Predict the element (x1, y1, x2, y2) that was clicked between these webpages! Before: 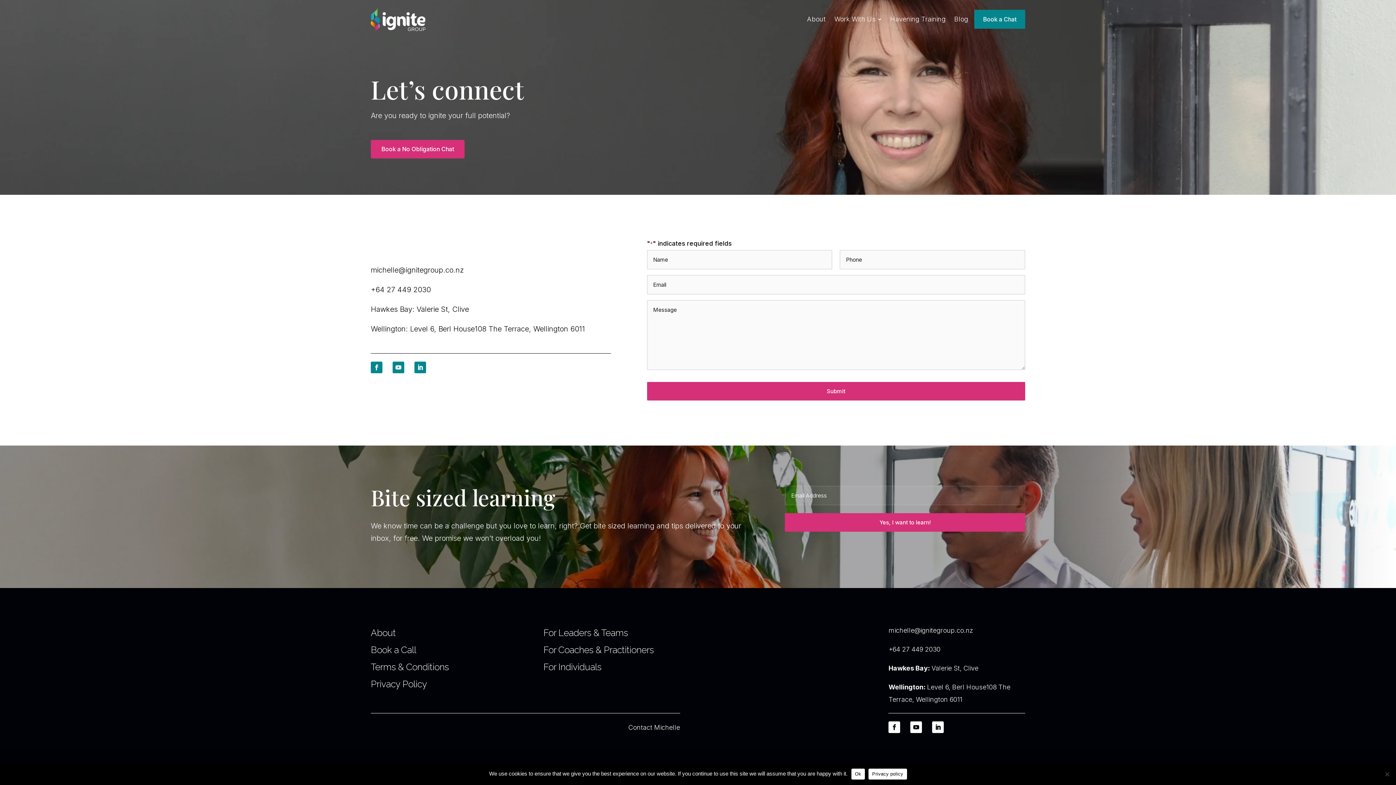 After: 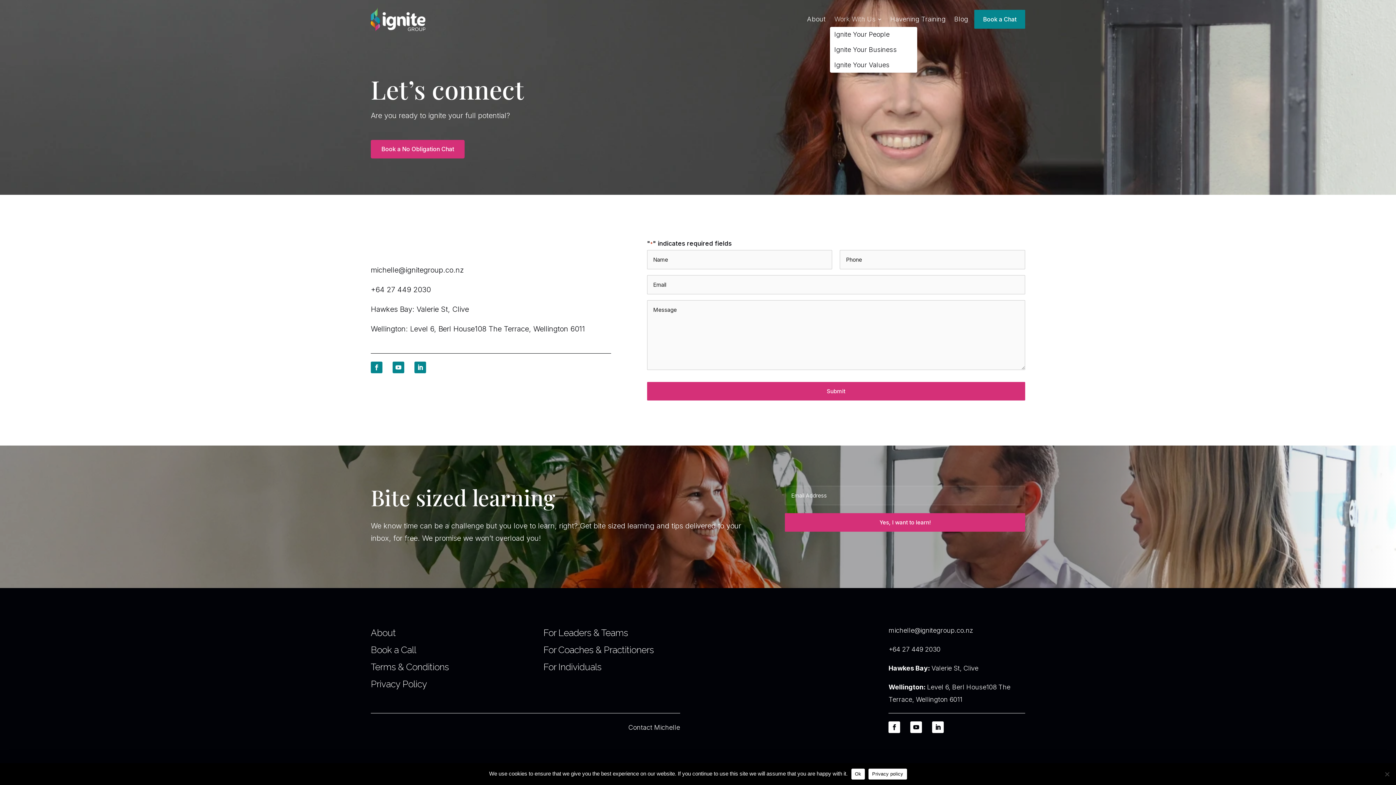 Action: bbox: (830, 11, 886, 27) label: Work With Us